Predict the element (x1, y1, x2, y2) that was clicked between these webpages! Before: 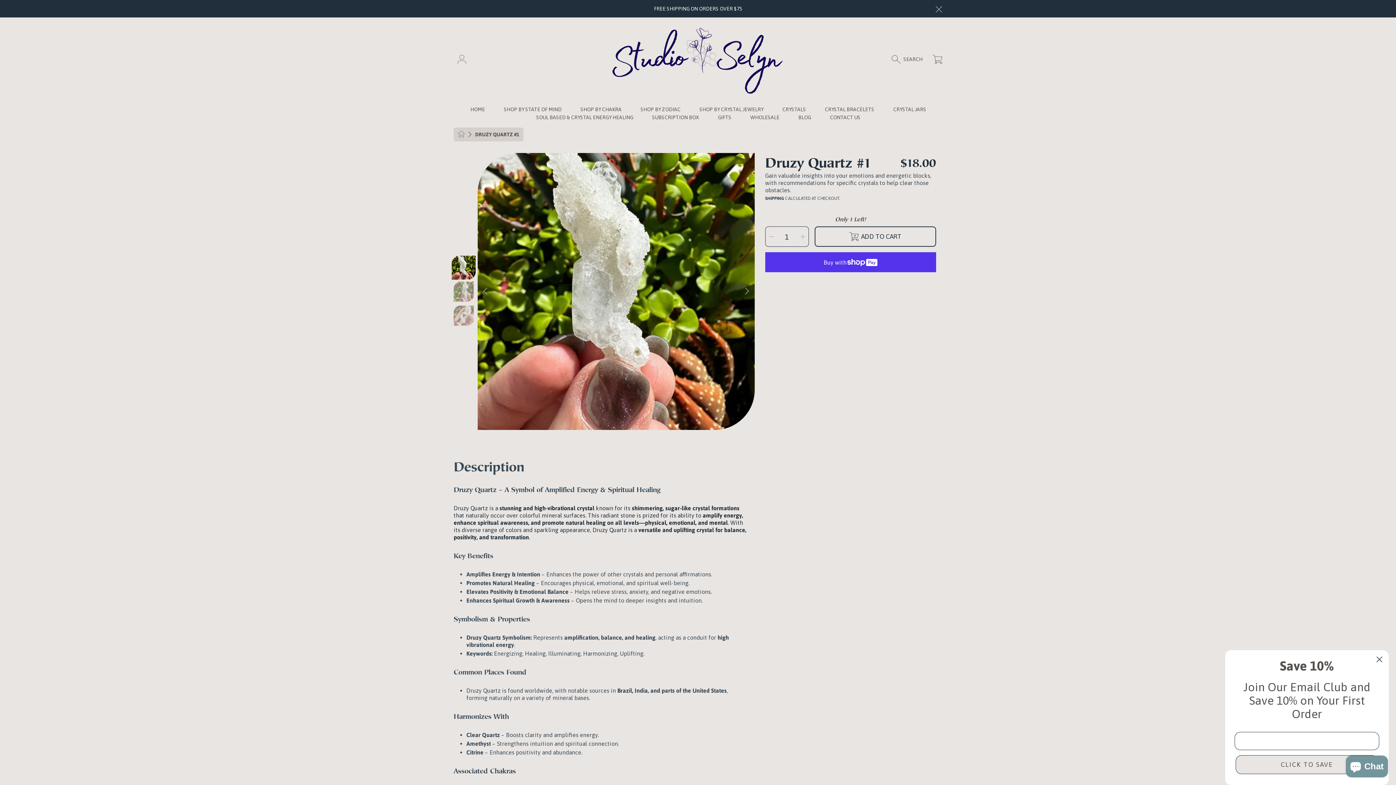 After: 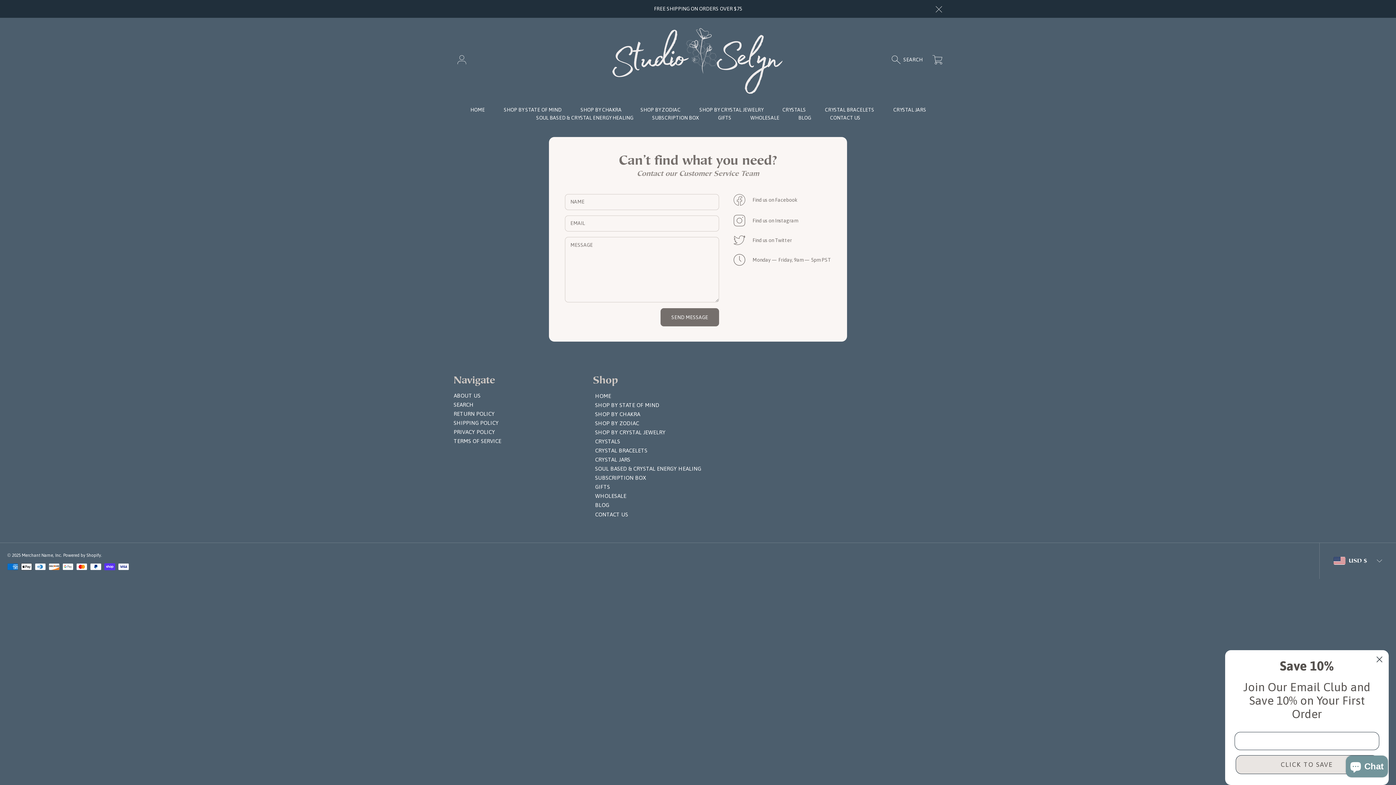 Action: label: Contact Us bbox: (820, 112, 869, 120)